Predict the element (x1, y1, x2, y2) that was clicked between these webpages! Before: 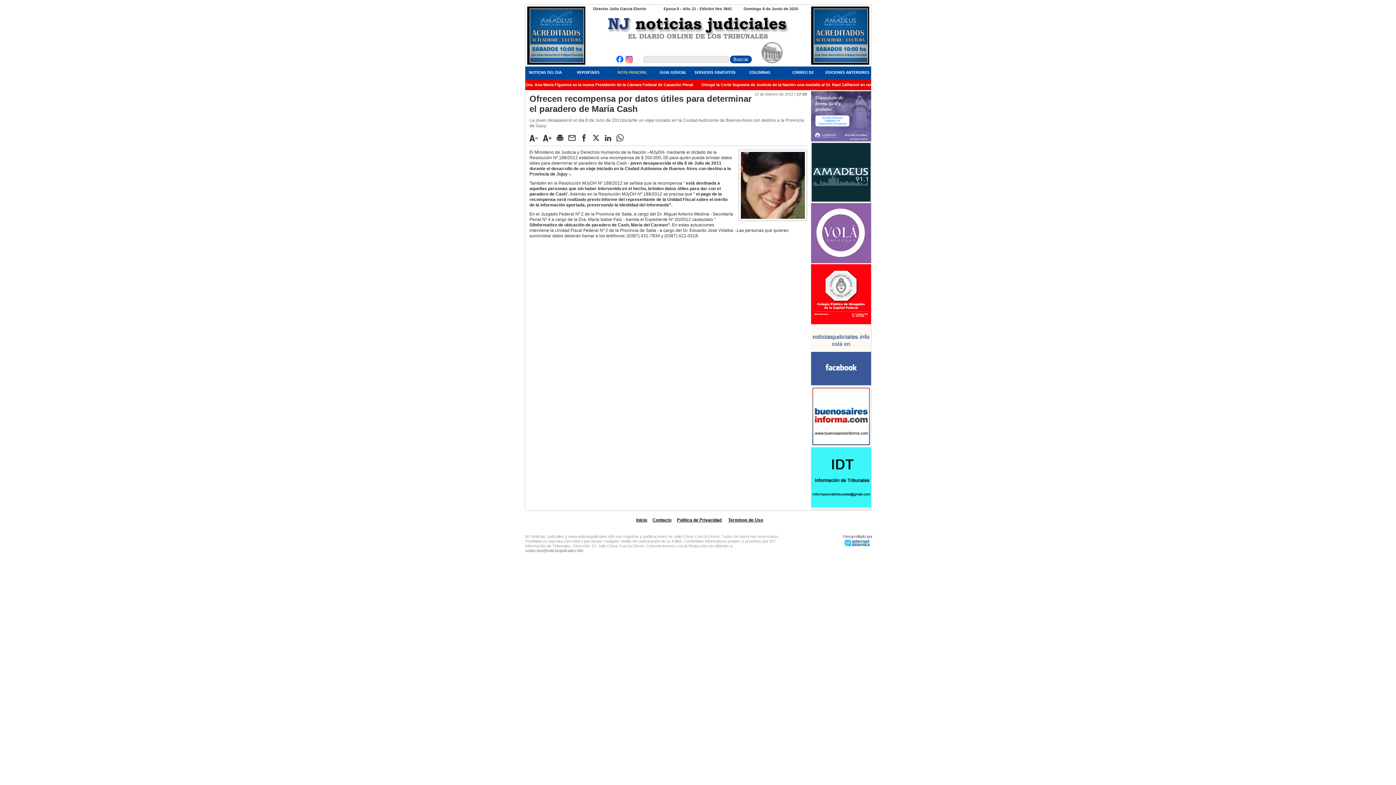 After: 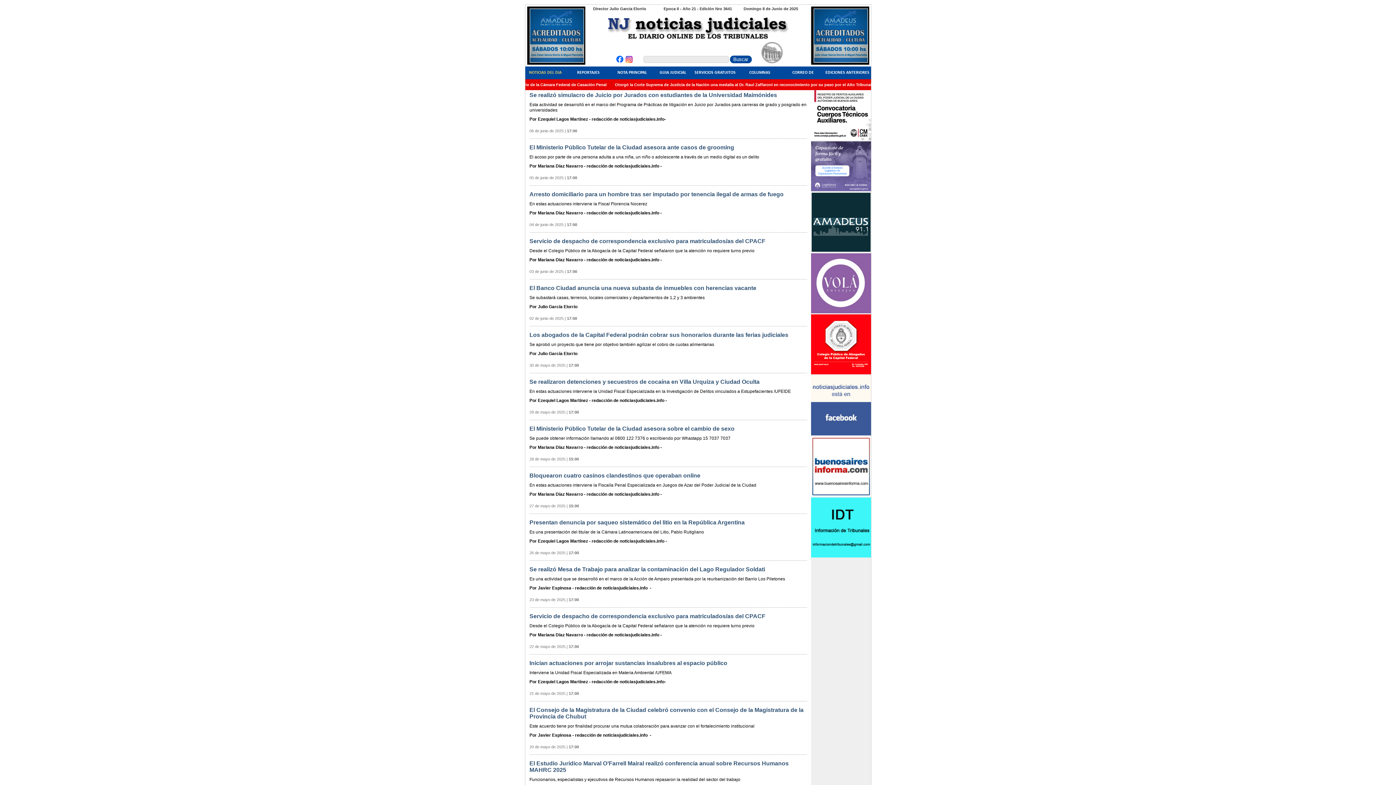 Action: label: NOTICIAS DEL DIA bbox: (525, 66, 565, 79)